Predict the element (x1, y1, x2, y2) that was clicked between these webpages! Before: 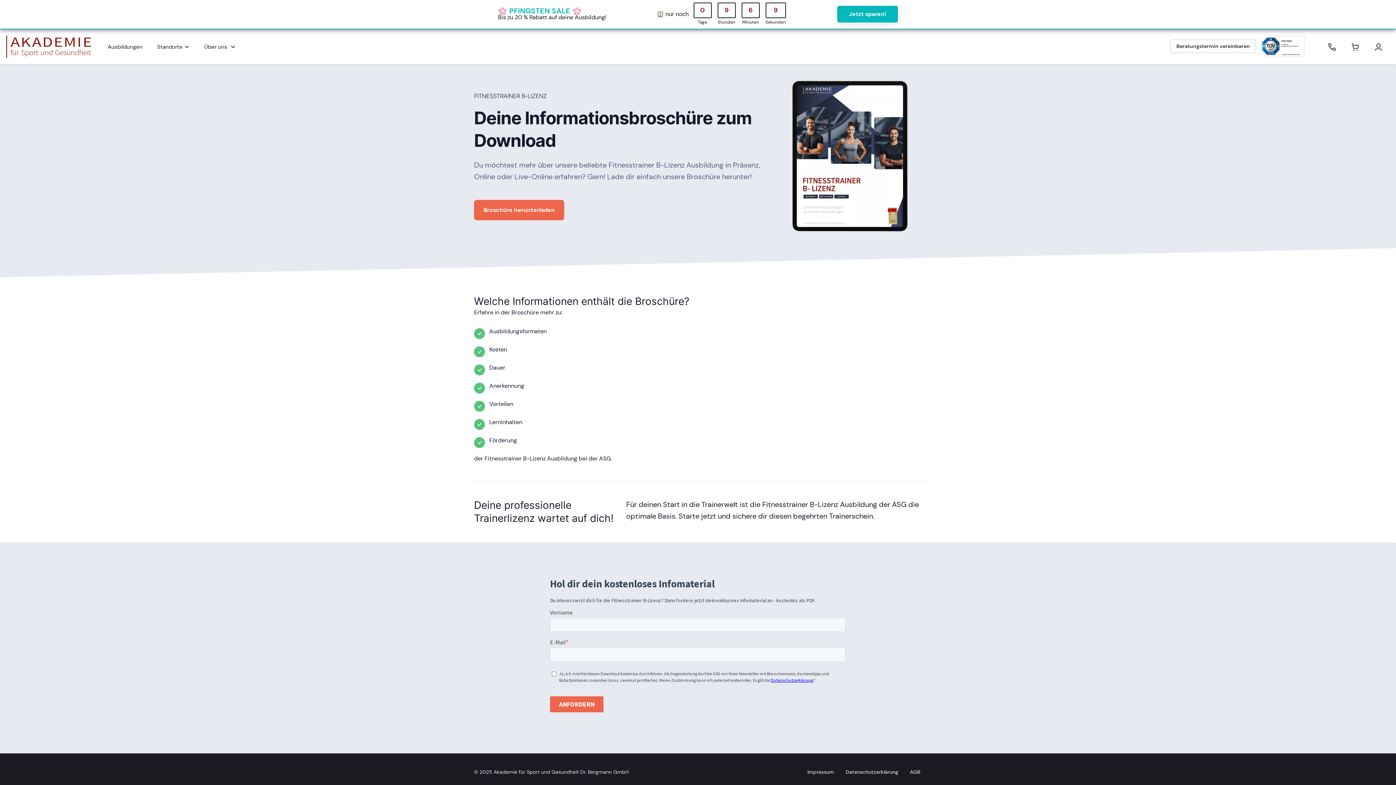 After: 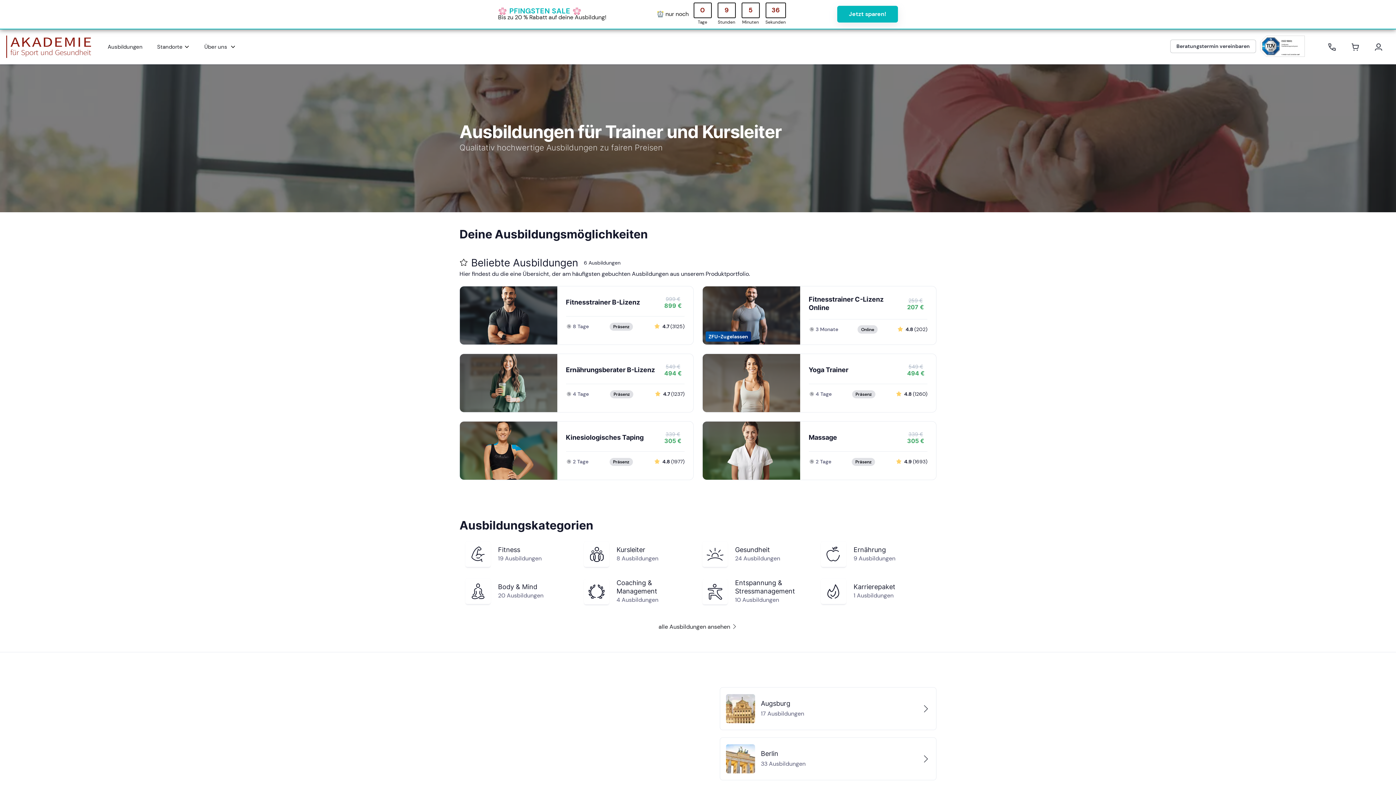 Action: bbox: (5, 32, 91, 61)